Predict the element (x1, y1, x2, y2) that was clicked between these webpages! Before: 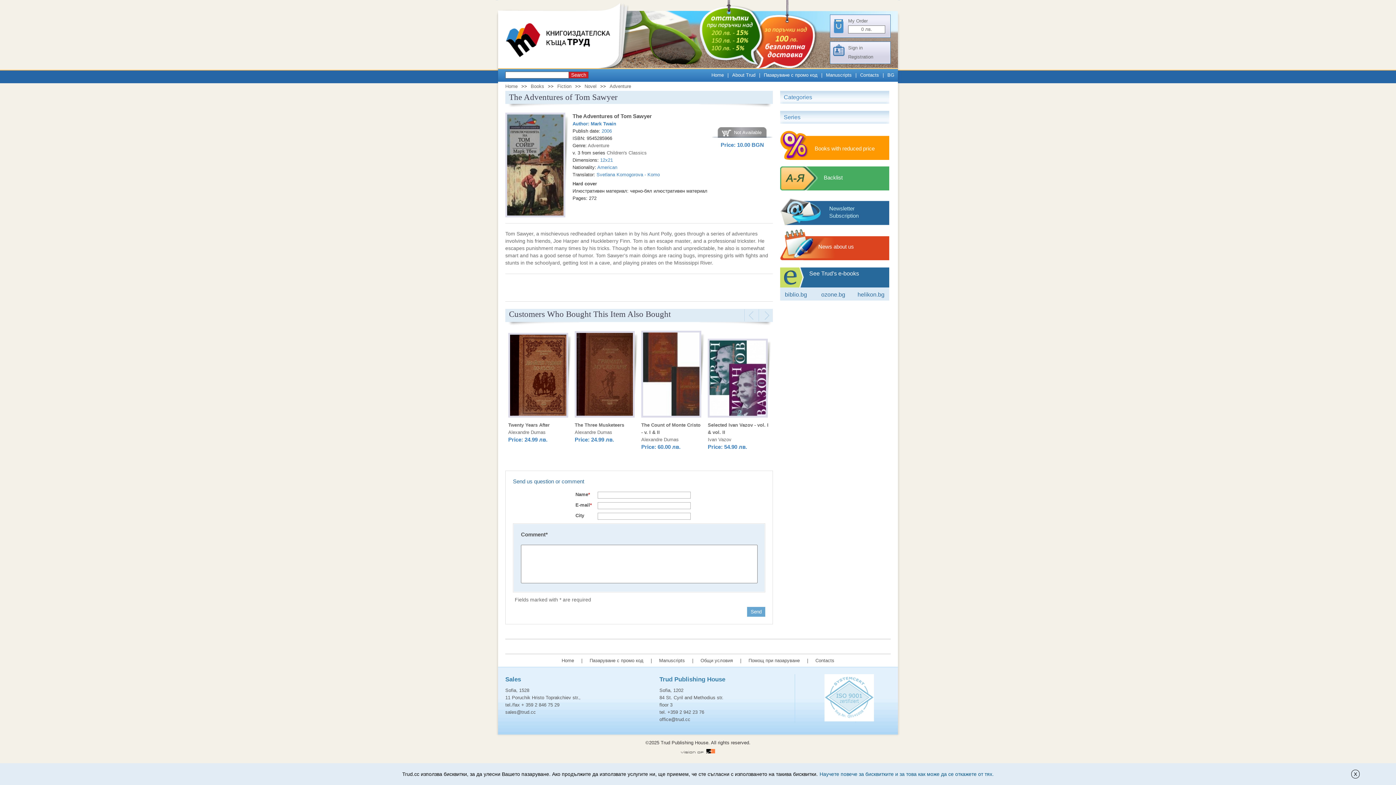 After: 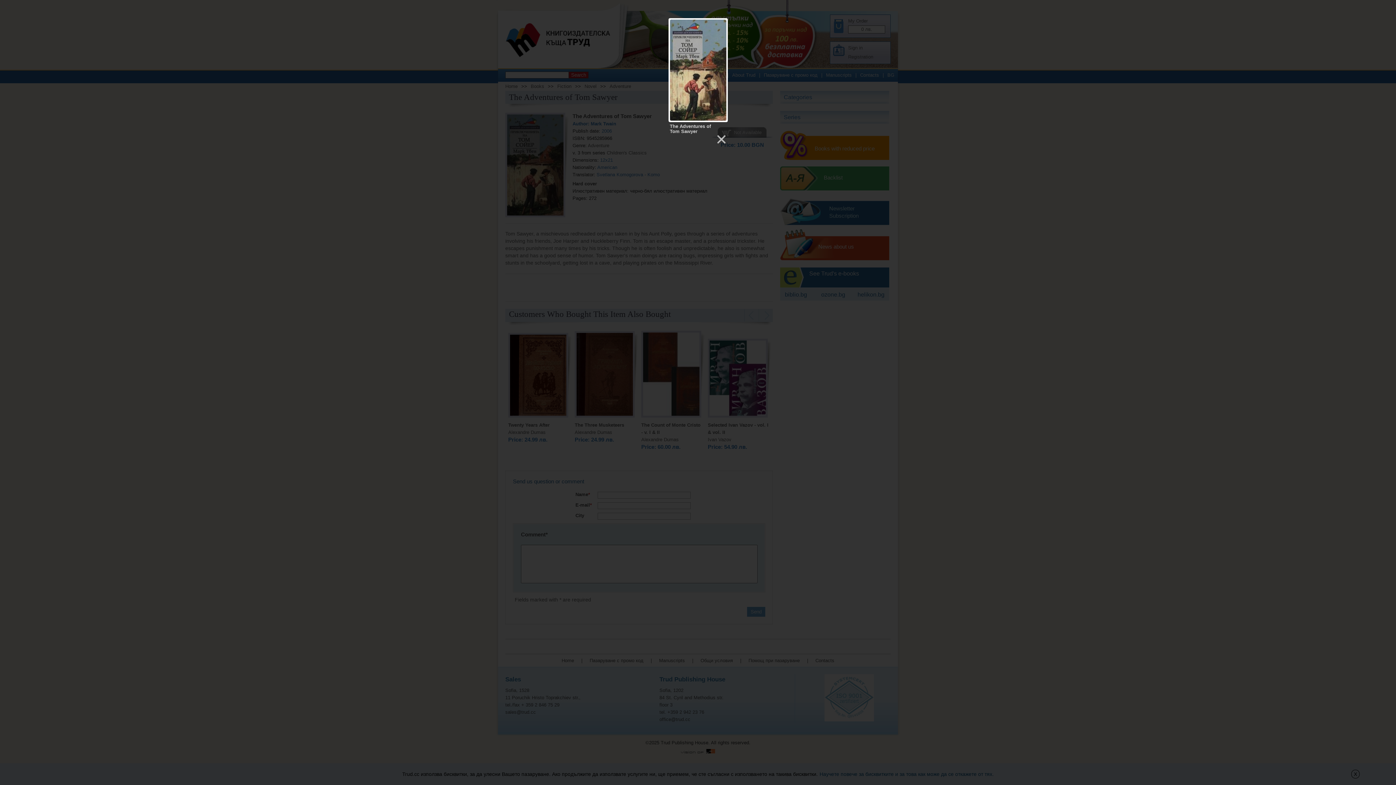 Action: bbox: (505, 112, 565, 219)